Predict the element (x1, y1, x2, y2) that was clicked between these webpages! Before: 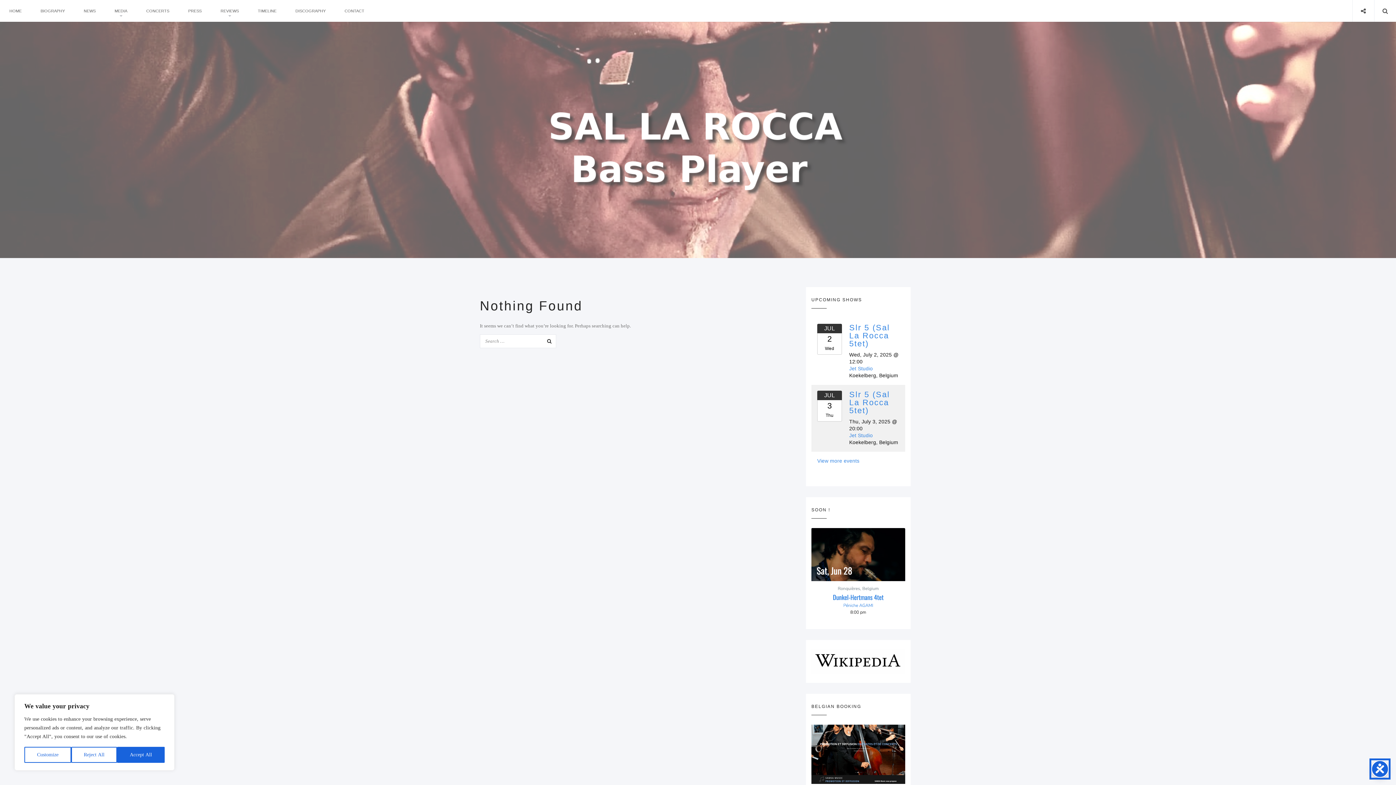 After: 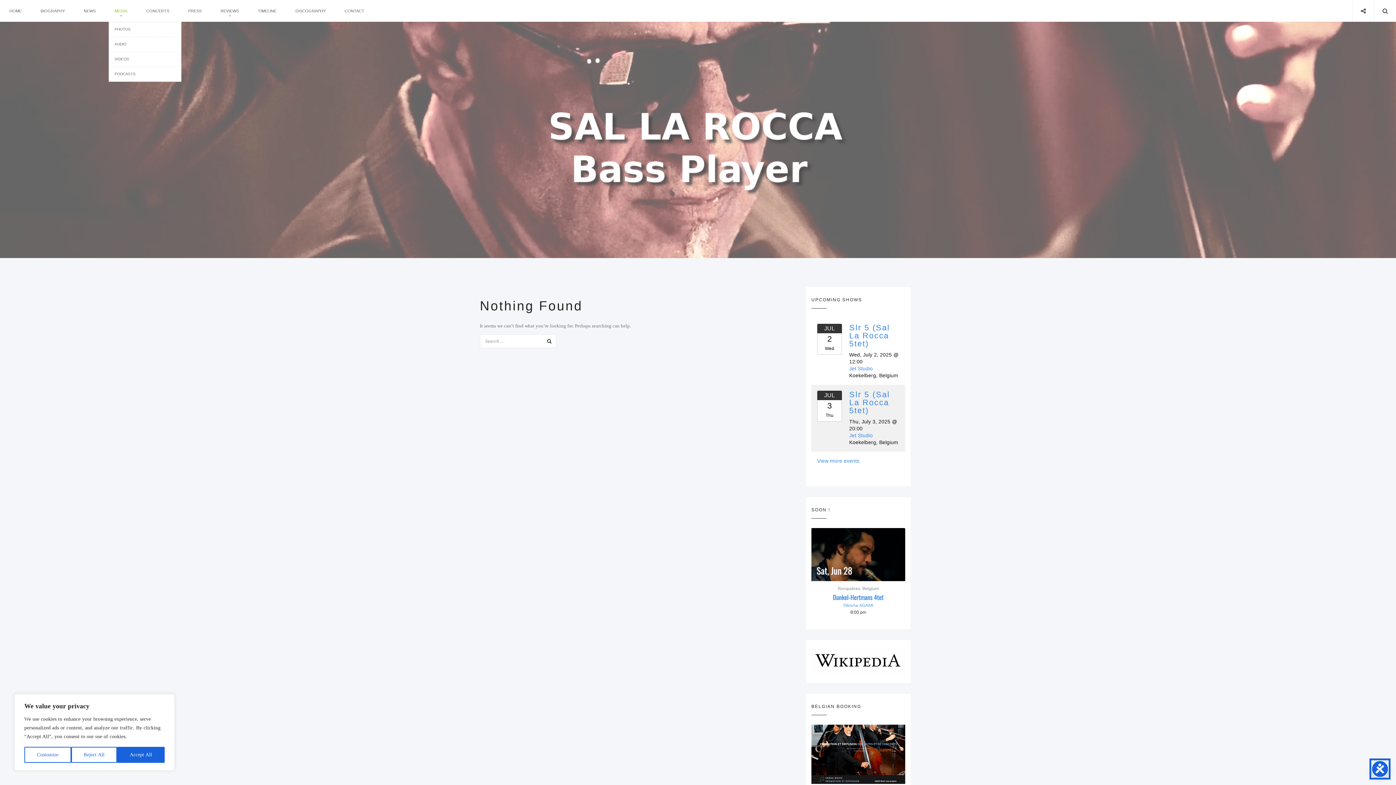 Action: label: MEDIA bbox: (114, 0, 127, 21)